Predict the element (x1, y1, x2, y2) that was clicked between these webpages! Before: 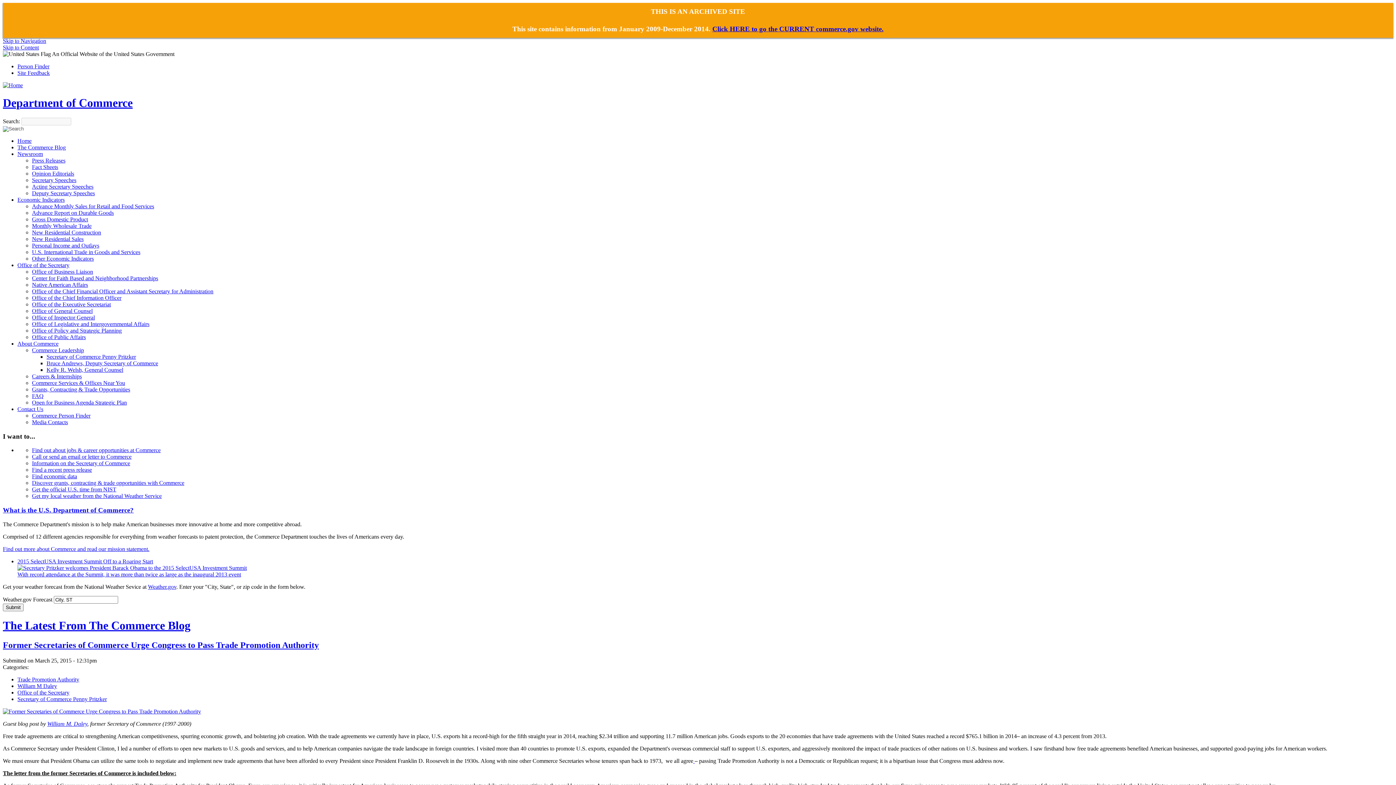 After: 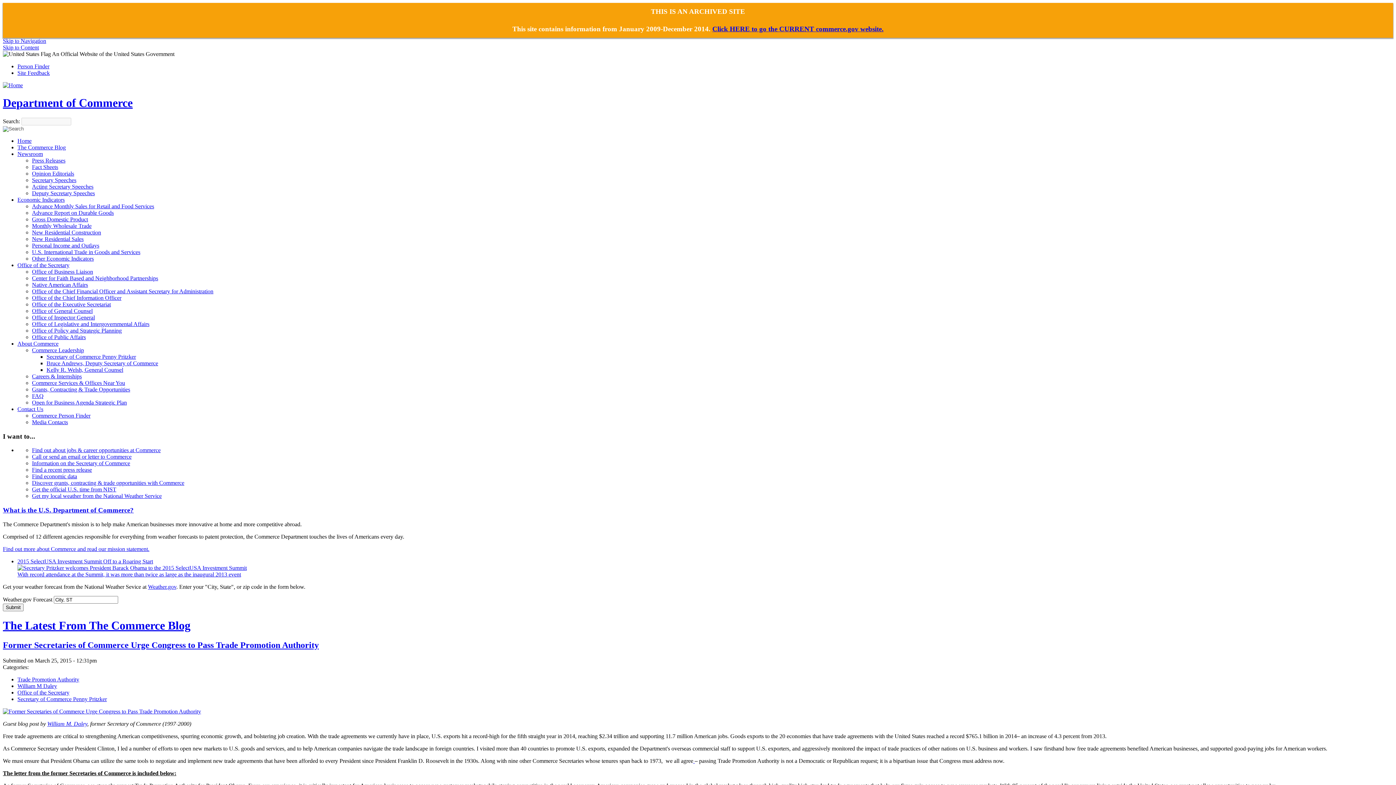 Action: bbox: (32, 163, 58, 170) label: Fact Sheets